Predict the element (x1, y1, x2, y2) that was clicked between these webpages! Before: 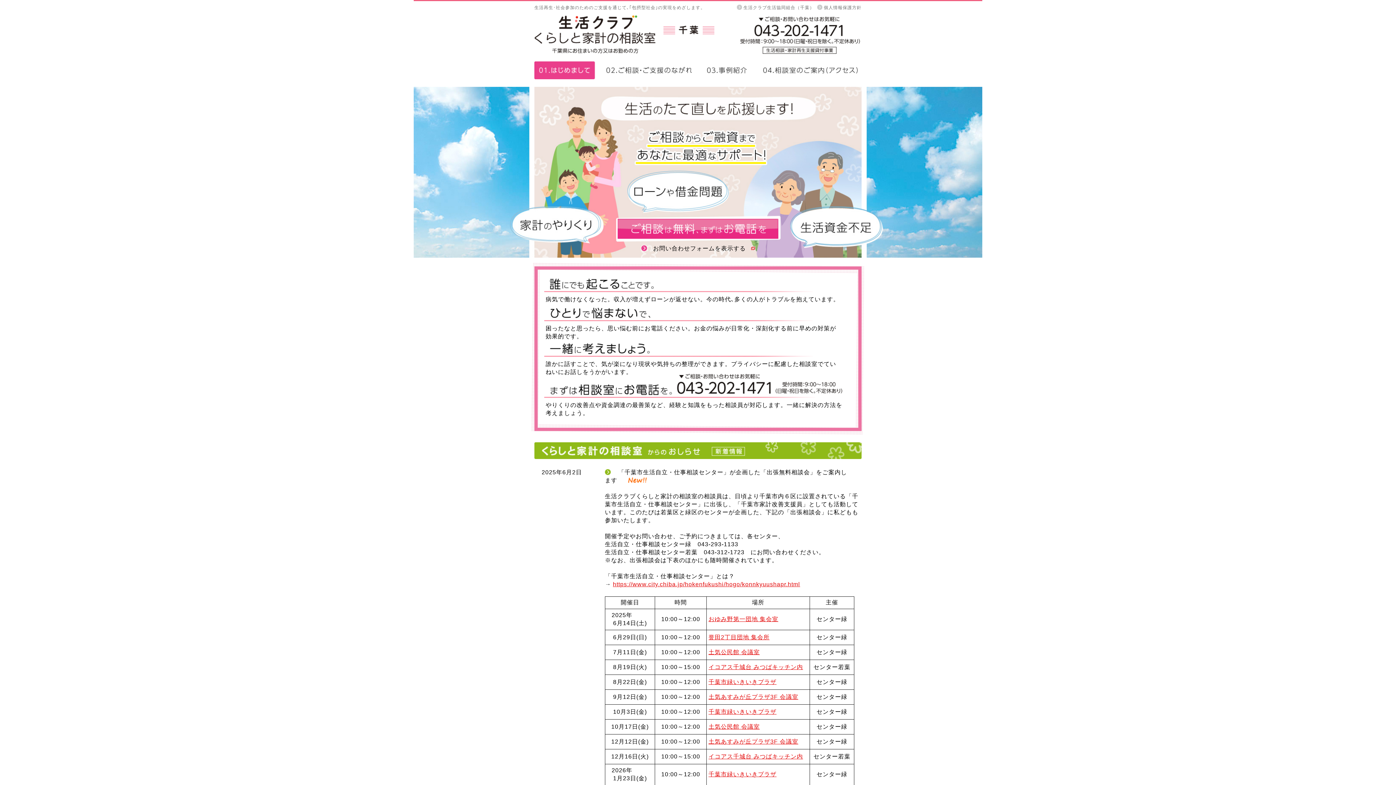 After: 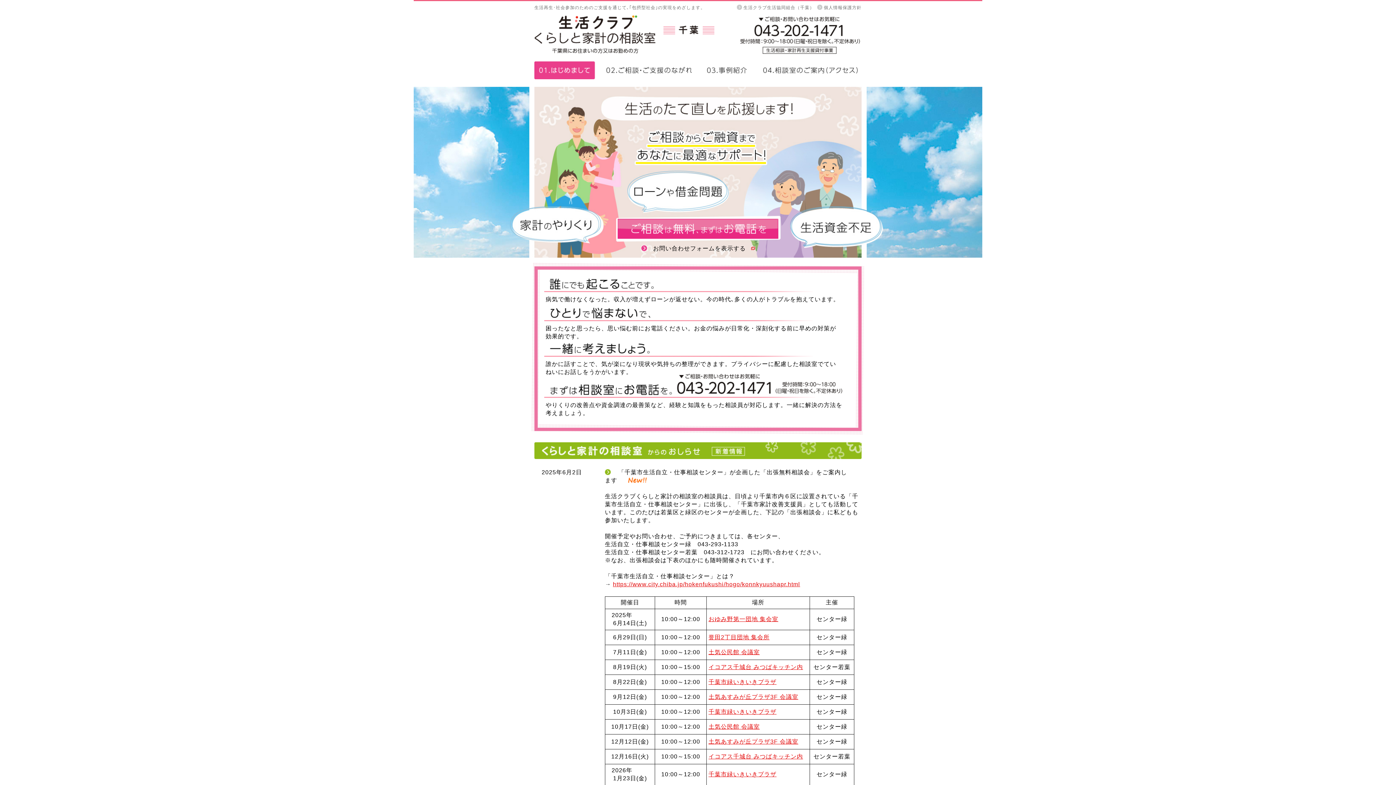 Action: bbox: (708, 771, 776, 777) label: 千葉市緑いきいきプラザ